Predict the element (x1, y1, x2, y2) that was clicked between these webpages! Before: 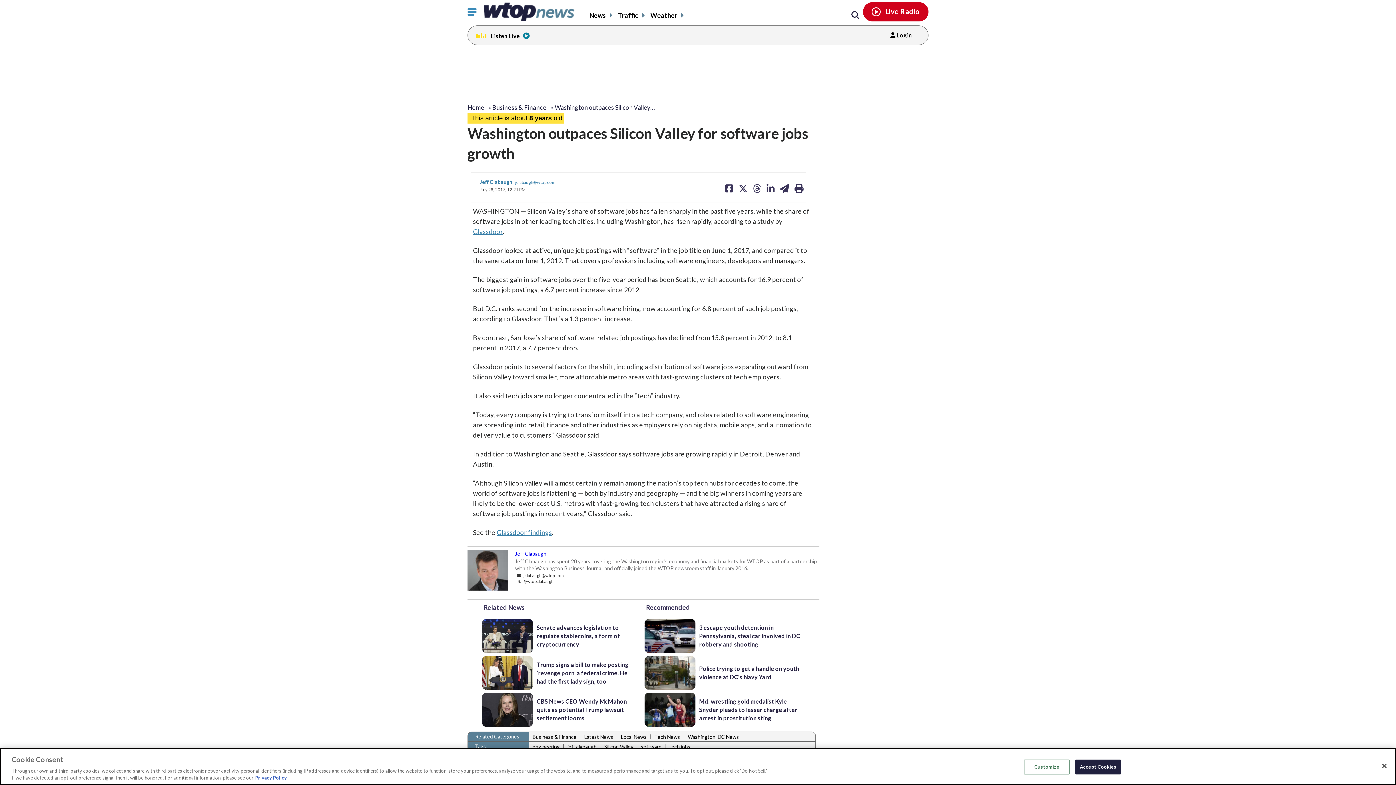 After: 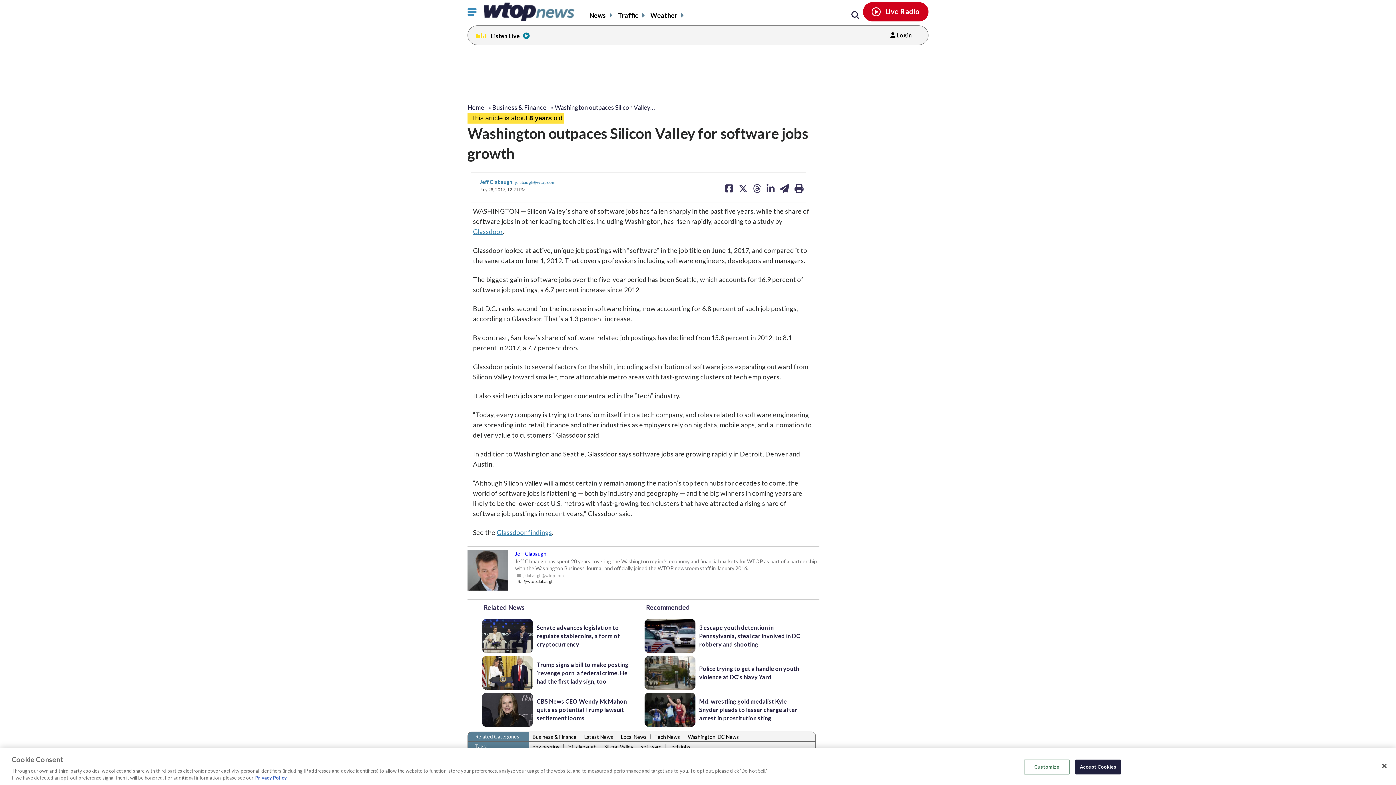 Action: label:  jclabaugh@wtop.com bbox: (515, 571, 565, 580)